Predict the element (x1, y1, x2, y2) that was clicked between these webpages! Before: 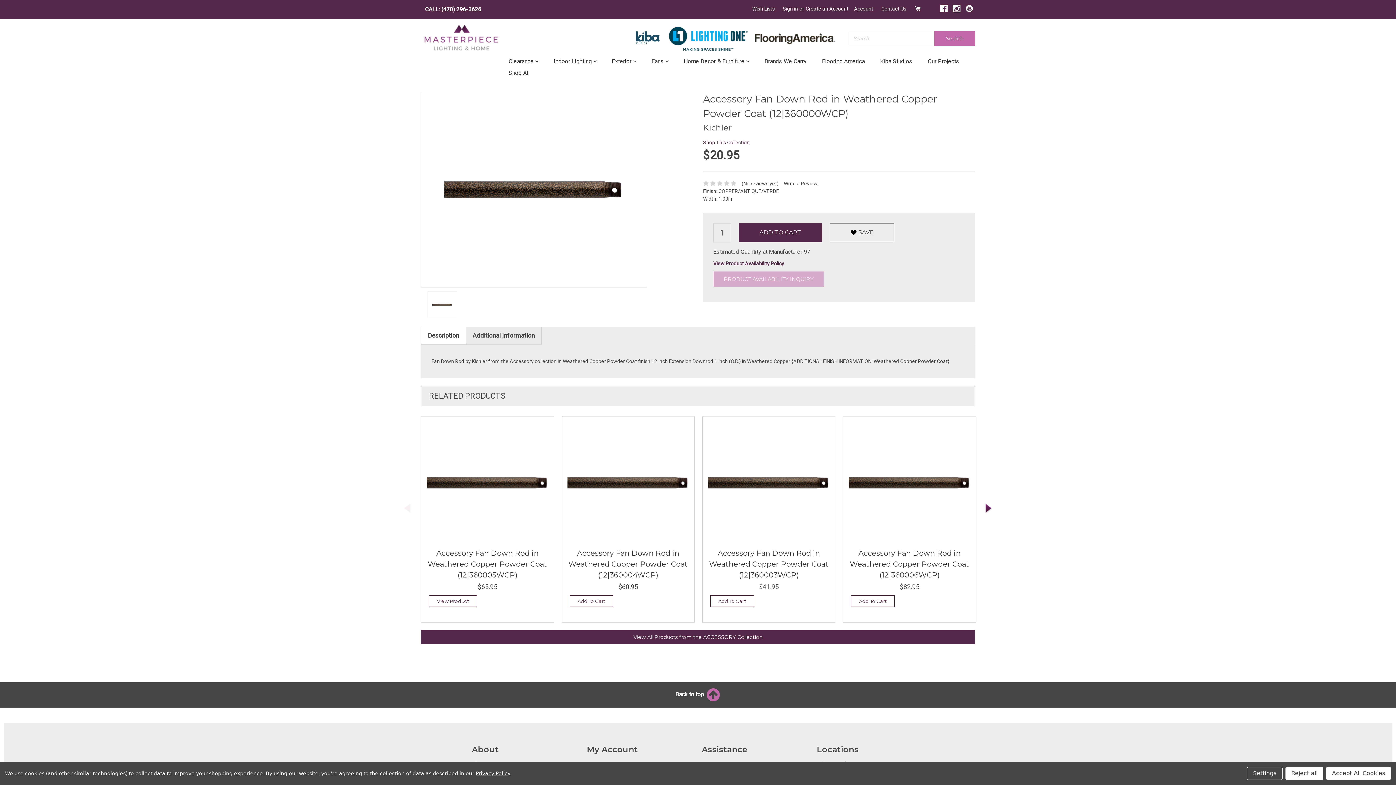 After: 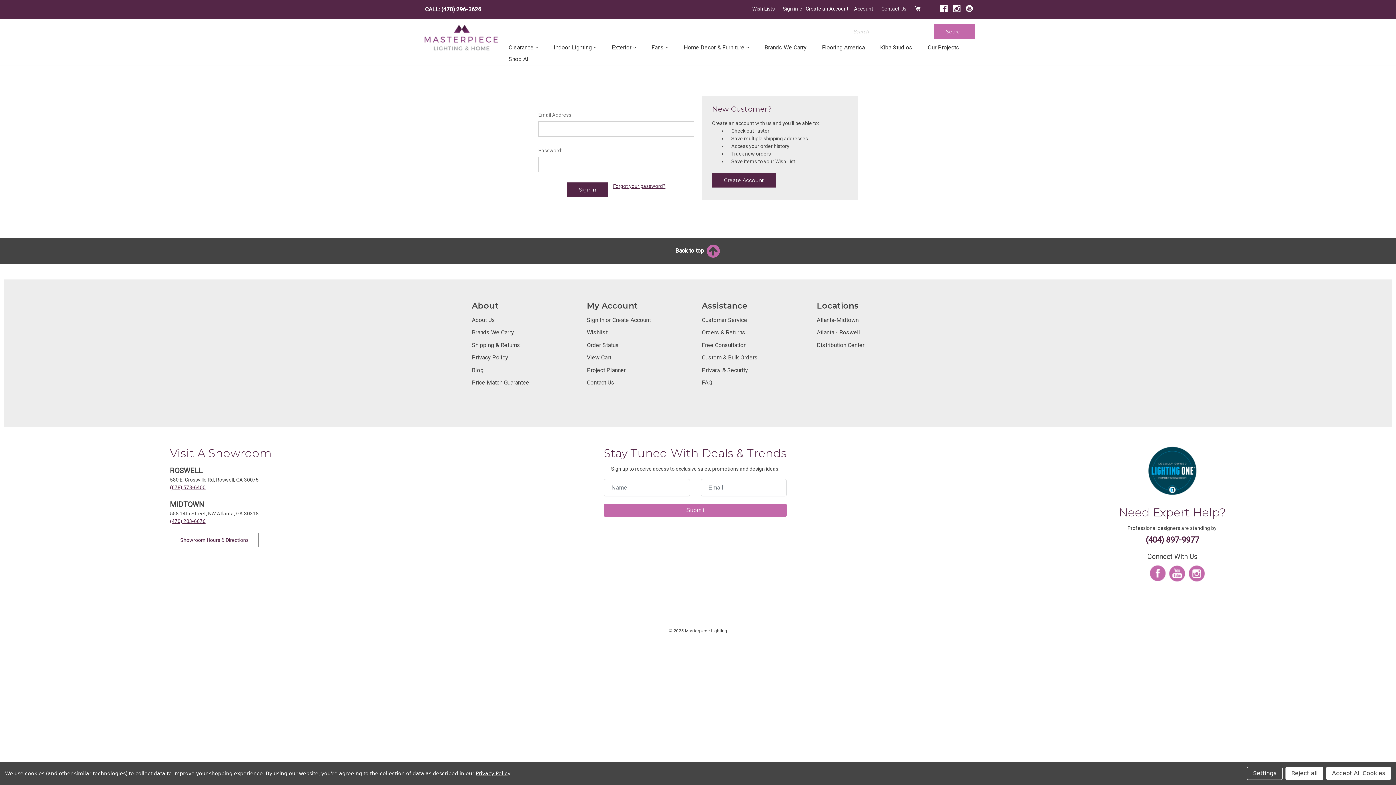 Action: label: Wish Lists bbox: (748, 0, 778, 17)